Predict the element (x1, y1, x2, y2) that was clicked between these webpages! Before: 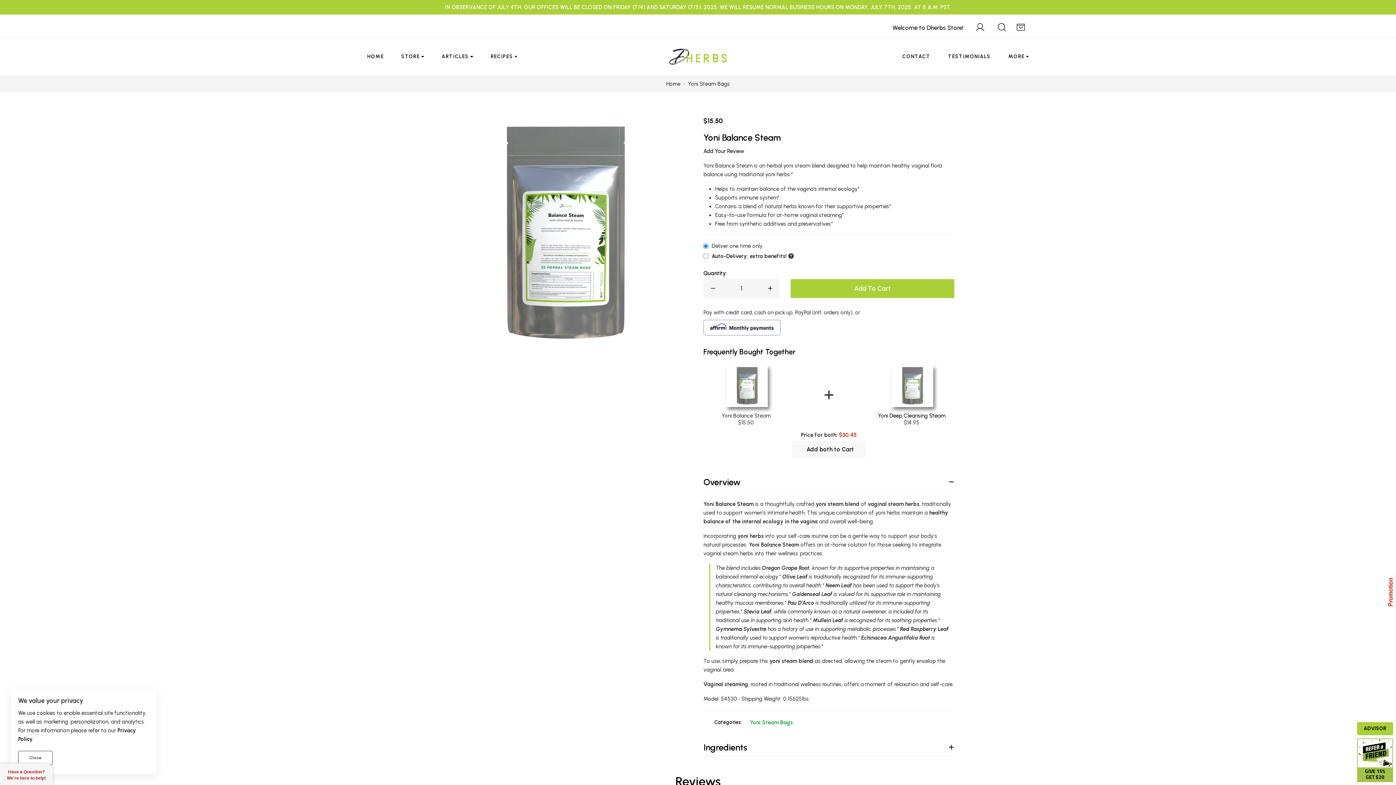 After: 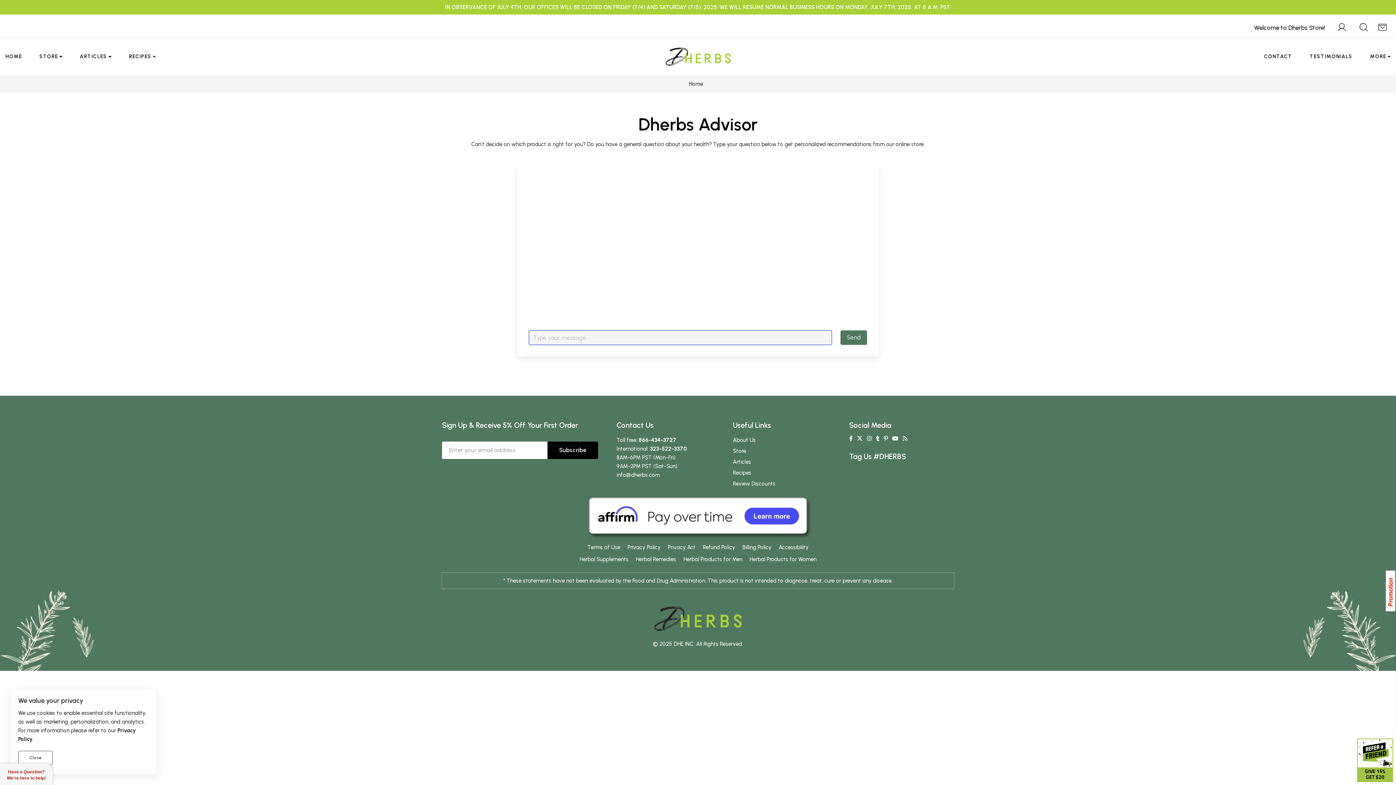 Action: label: ADVISOR bbox: (1357, 722, 1393, 735)